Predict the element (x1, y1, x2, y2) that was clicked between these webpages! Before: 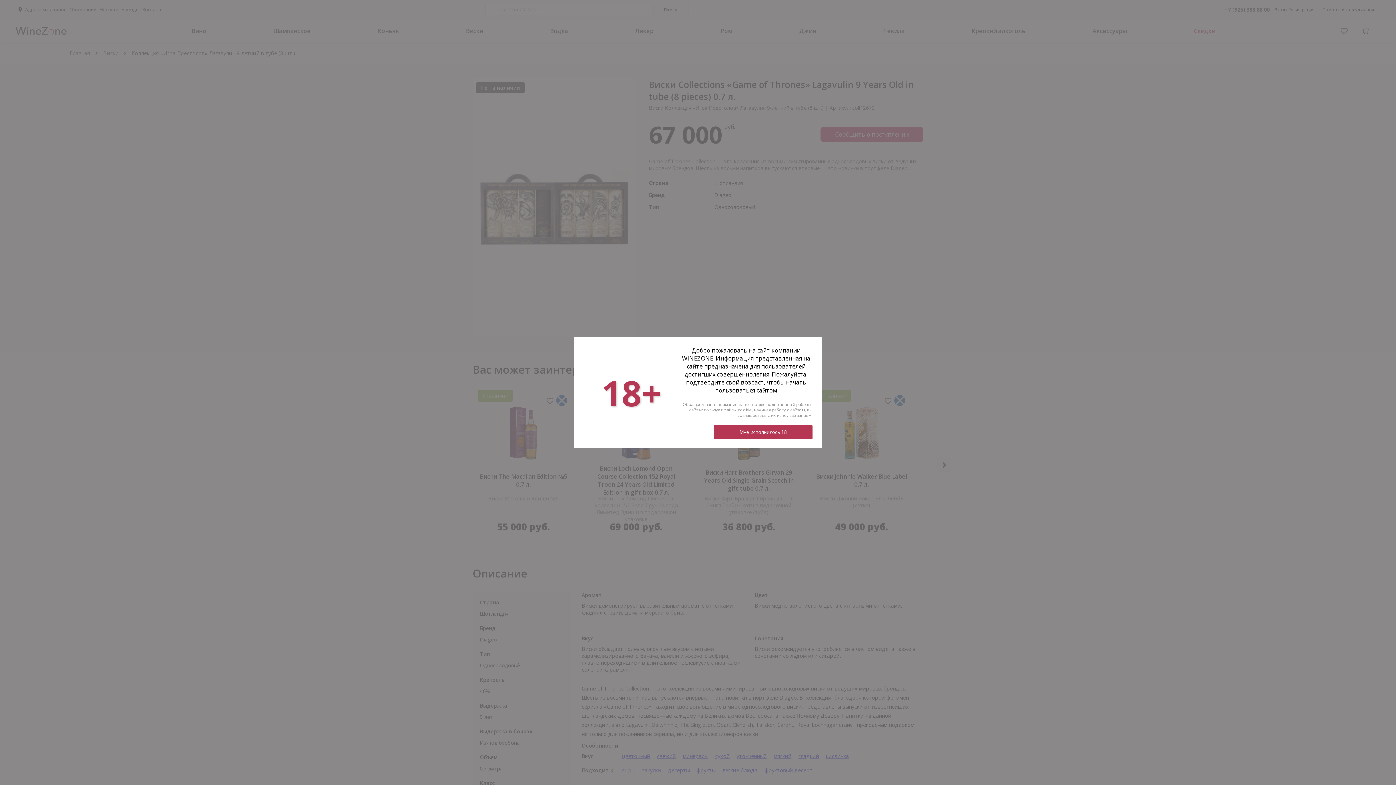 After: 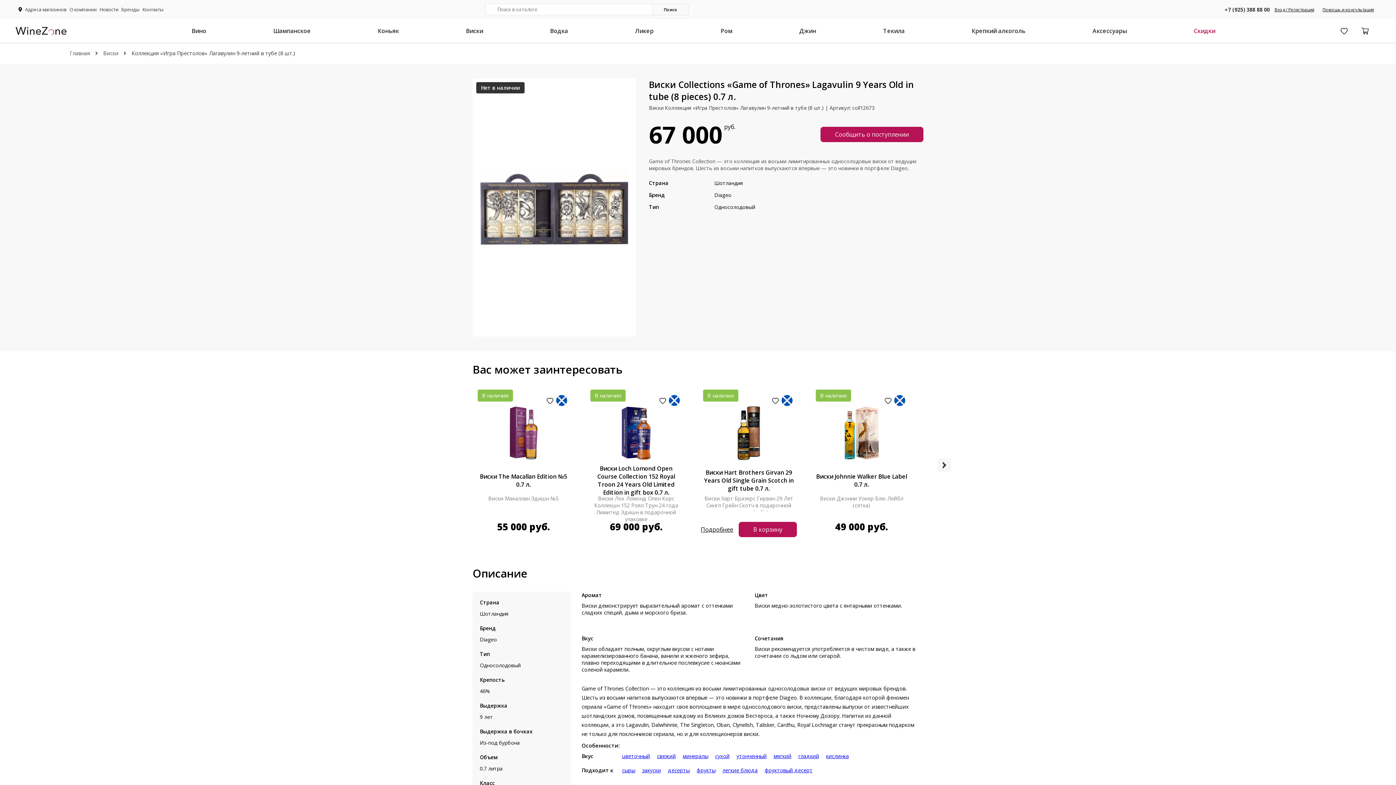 Action: label: Мне исполнилось 18 bbox: (714, 425, 812, 439)